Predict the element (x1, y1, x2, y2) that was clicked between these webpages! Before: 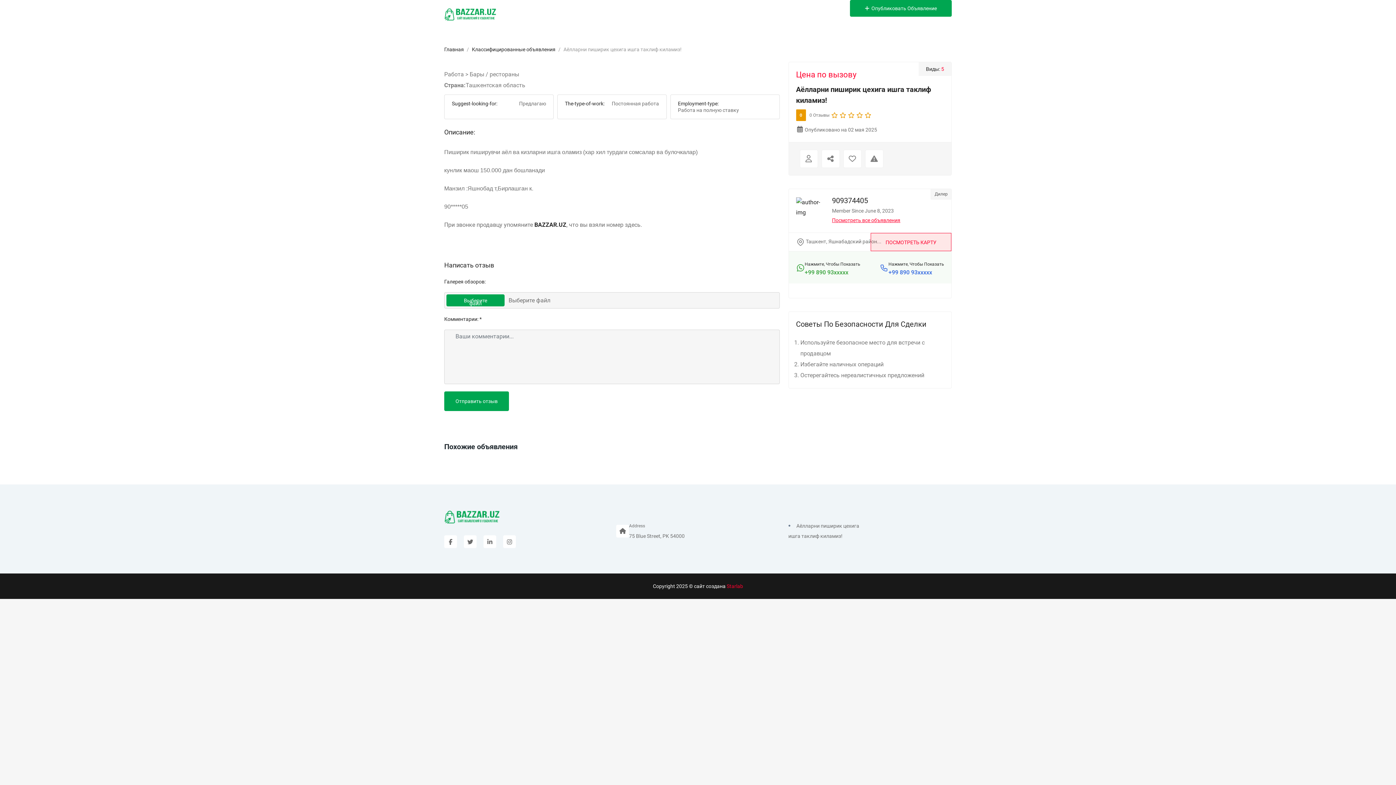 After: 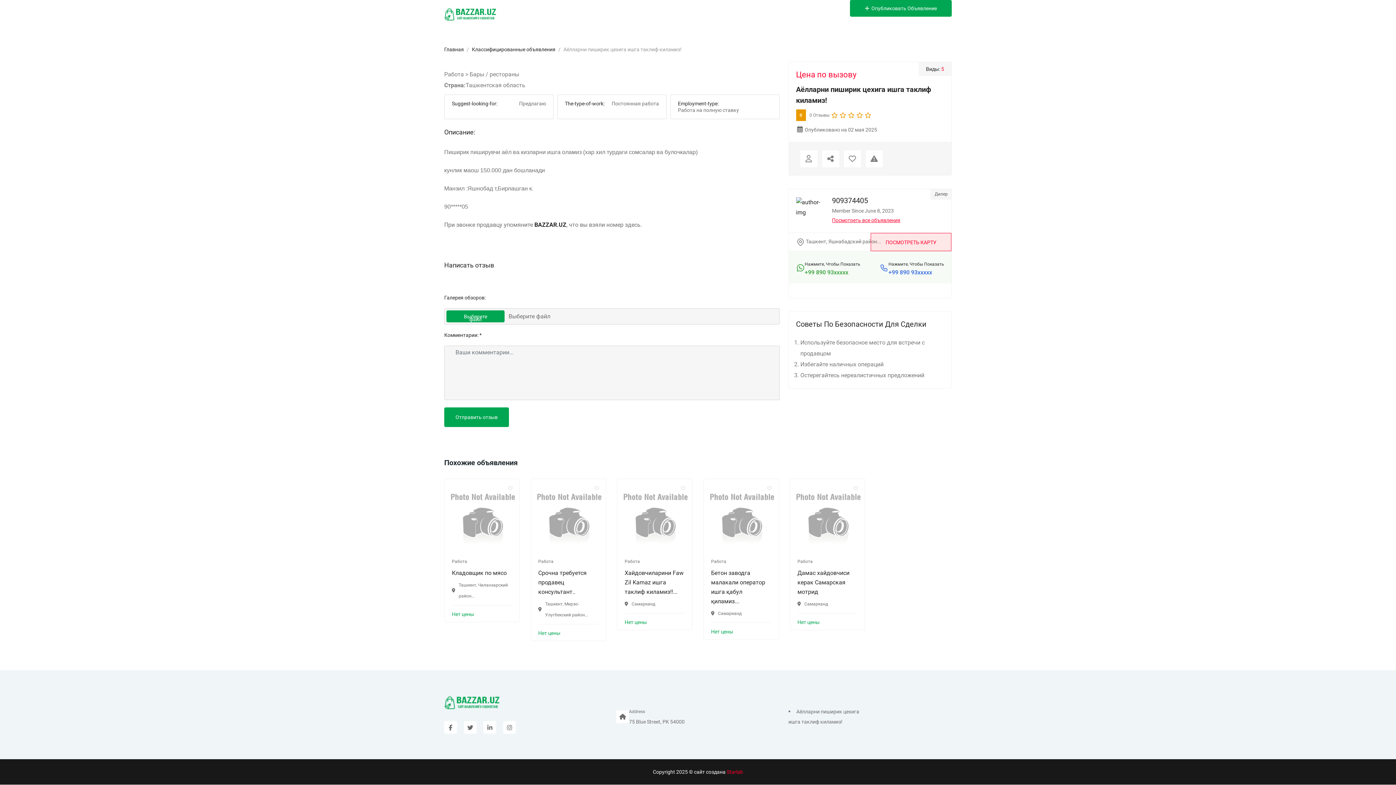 Action: label: +99 890 93xxxxx bbox: (888, 269, 944, 276)